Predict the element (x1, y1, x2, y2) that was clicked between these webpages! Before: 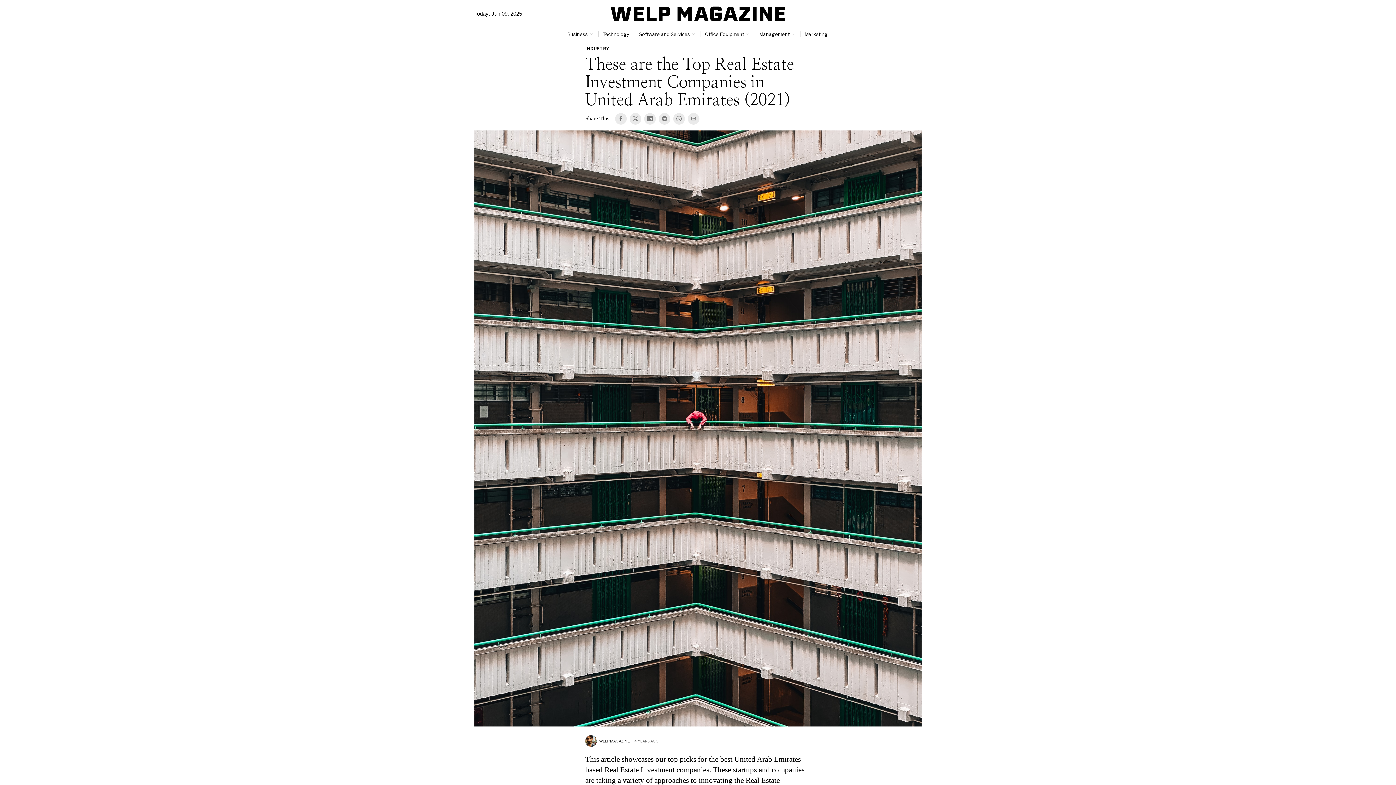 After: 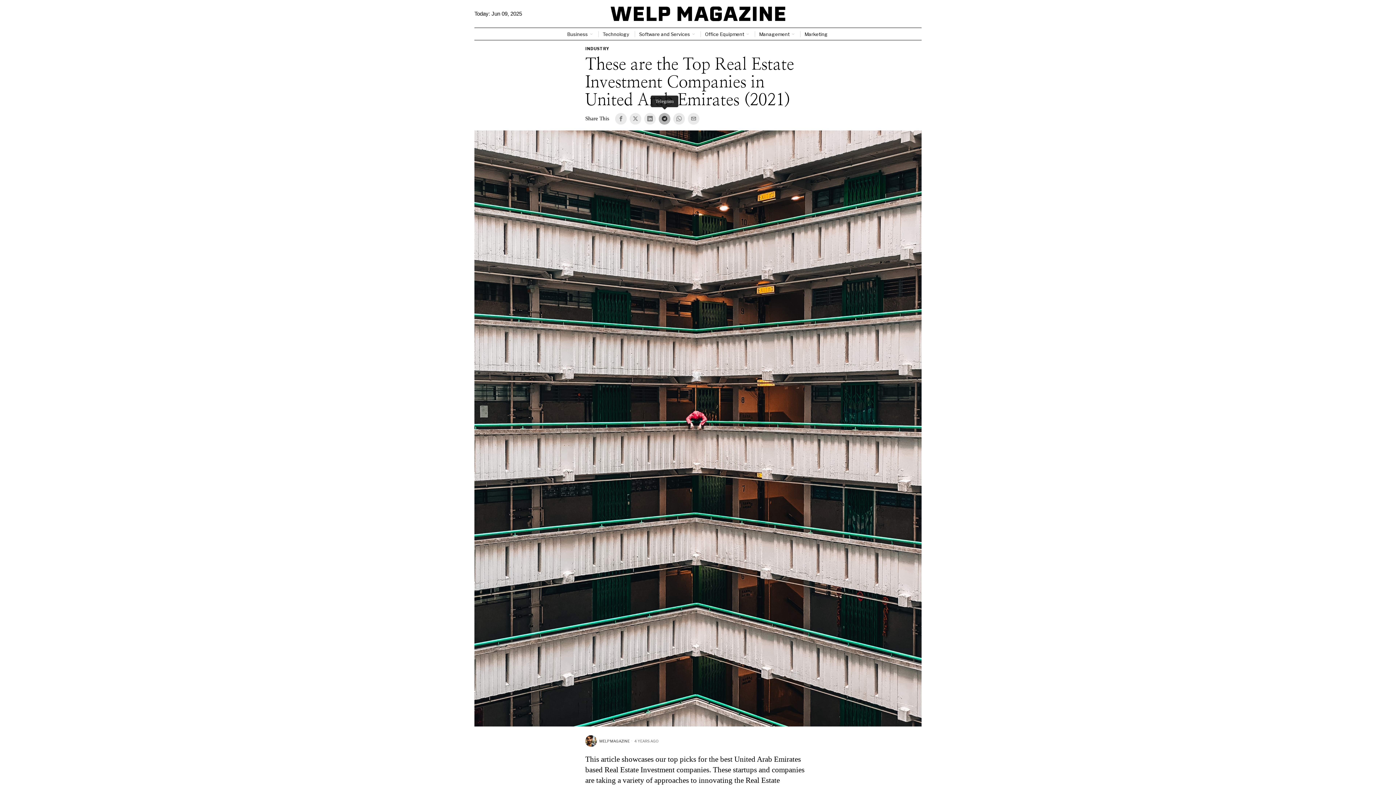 Action: label: Telegram bbox: (658, 113, 670, 124)